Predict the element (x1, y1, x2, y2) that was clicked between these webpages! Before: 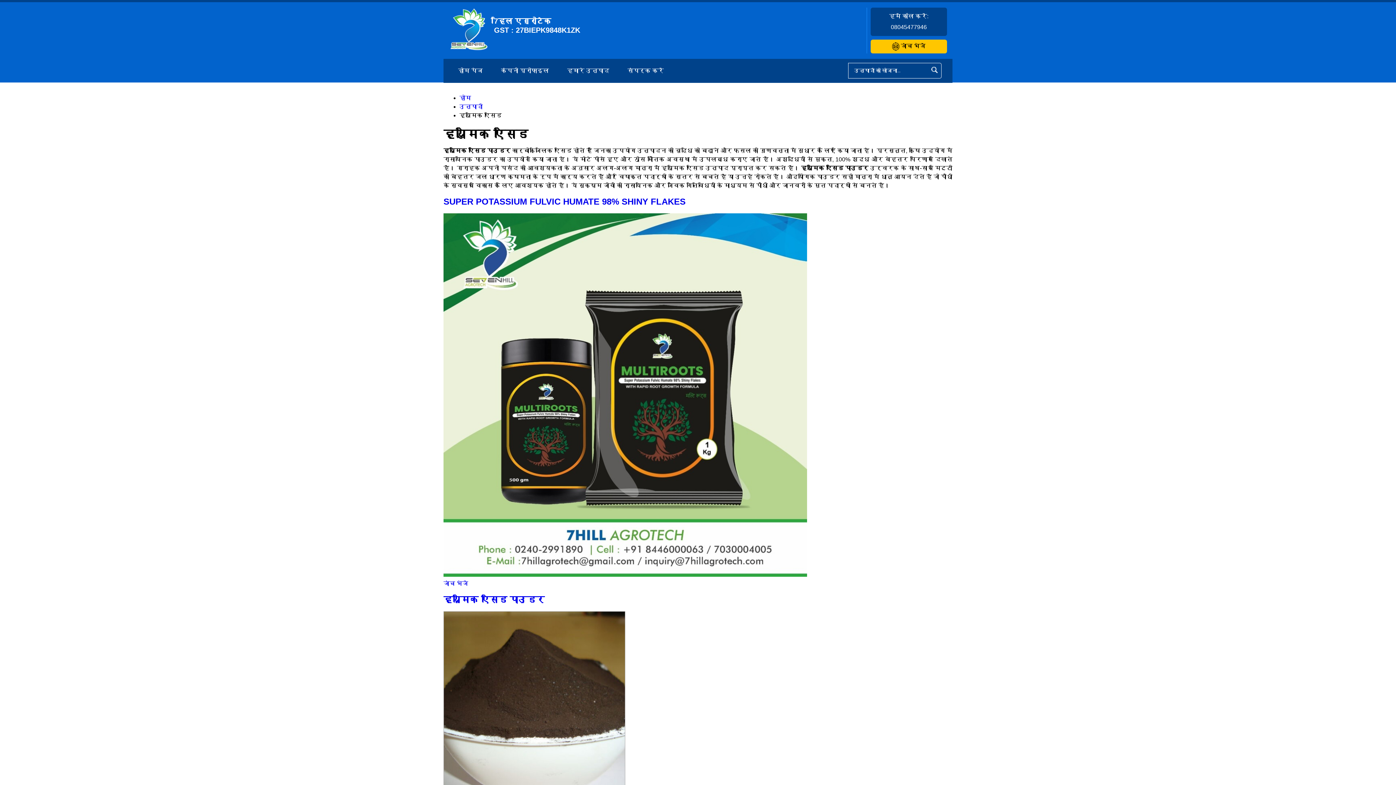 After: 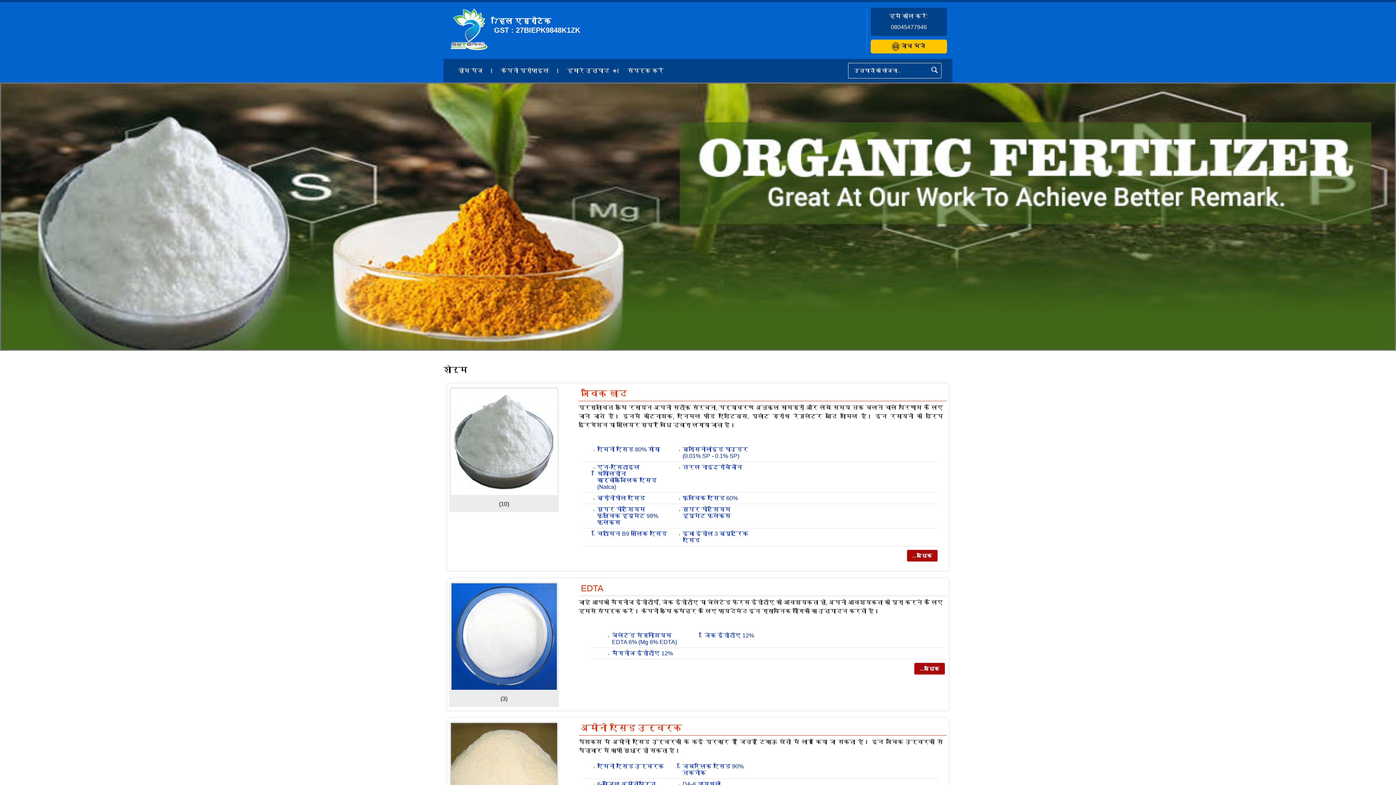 Action: label: हमारे उत्पाद bbox: (558, 58, 618, 82)